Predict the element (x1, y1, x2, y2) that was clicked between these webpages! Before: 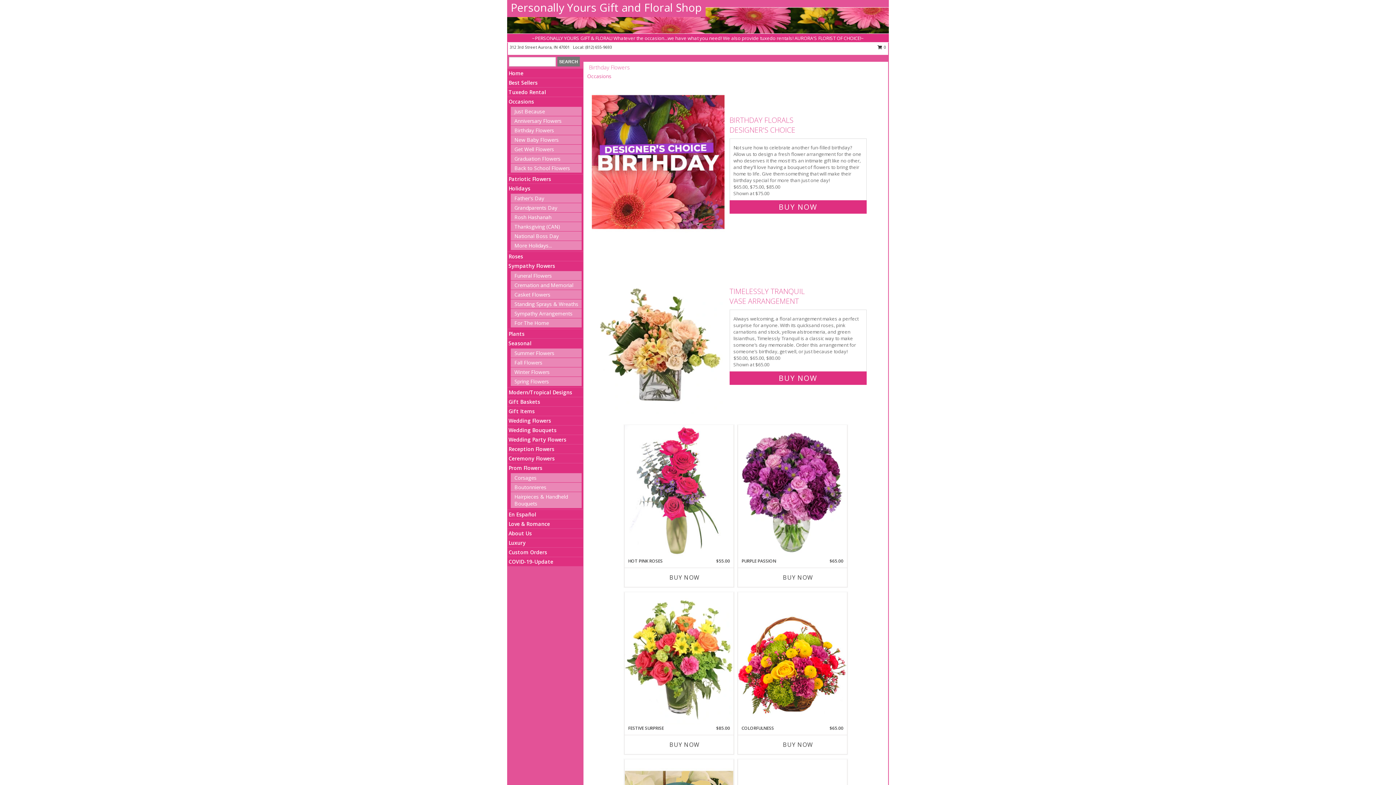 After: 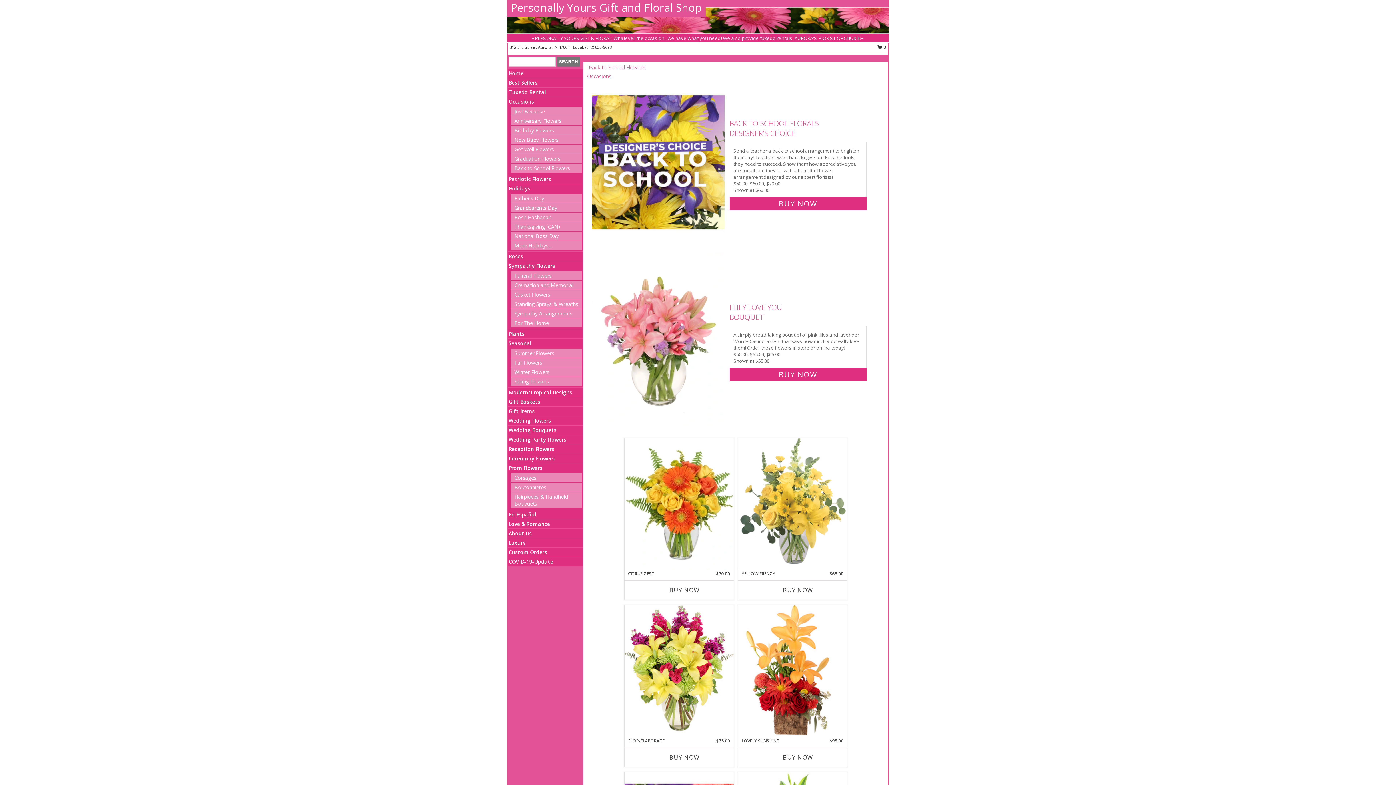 Action: label: Back to School Flowers bbox: (514, 164, 570, 171)